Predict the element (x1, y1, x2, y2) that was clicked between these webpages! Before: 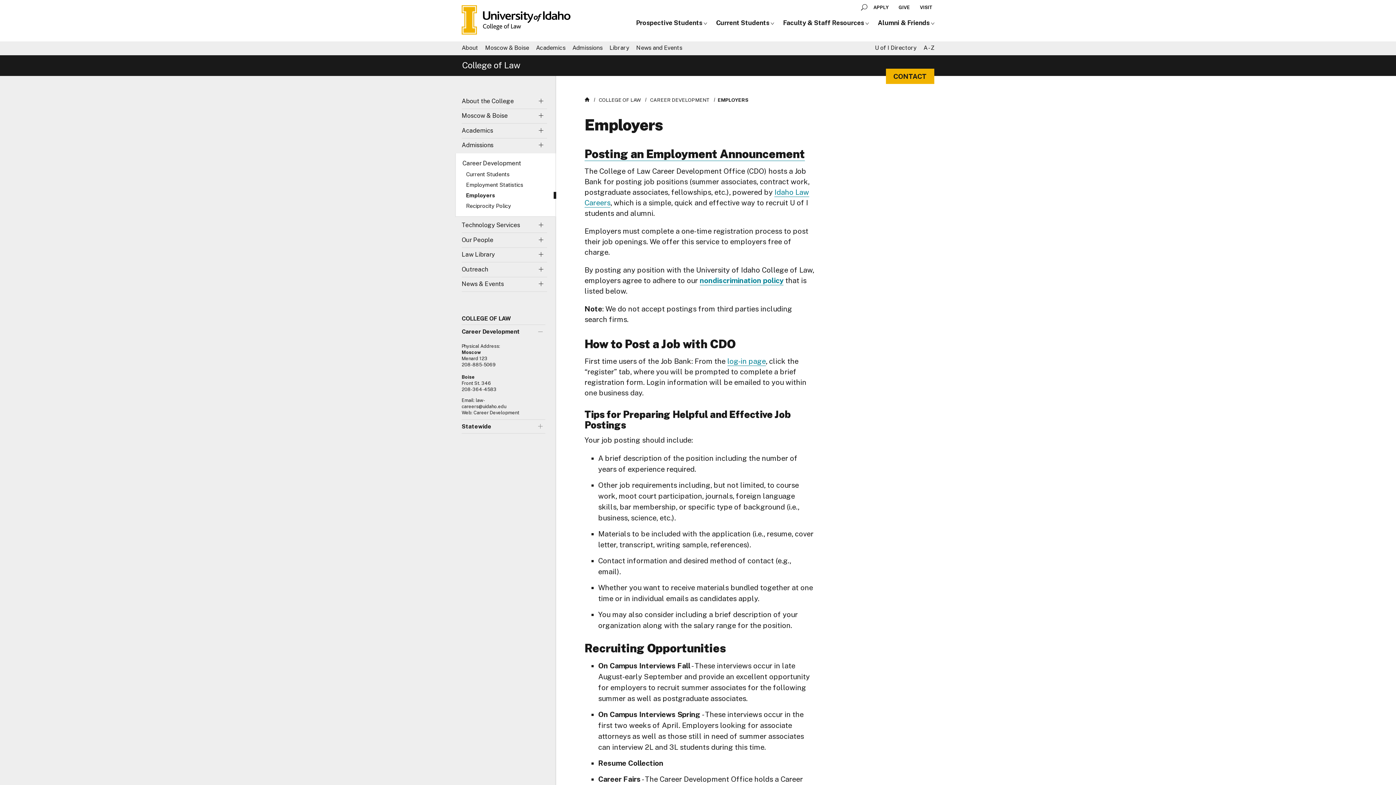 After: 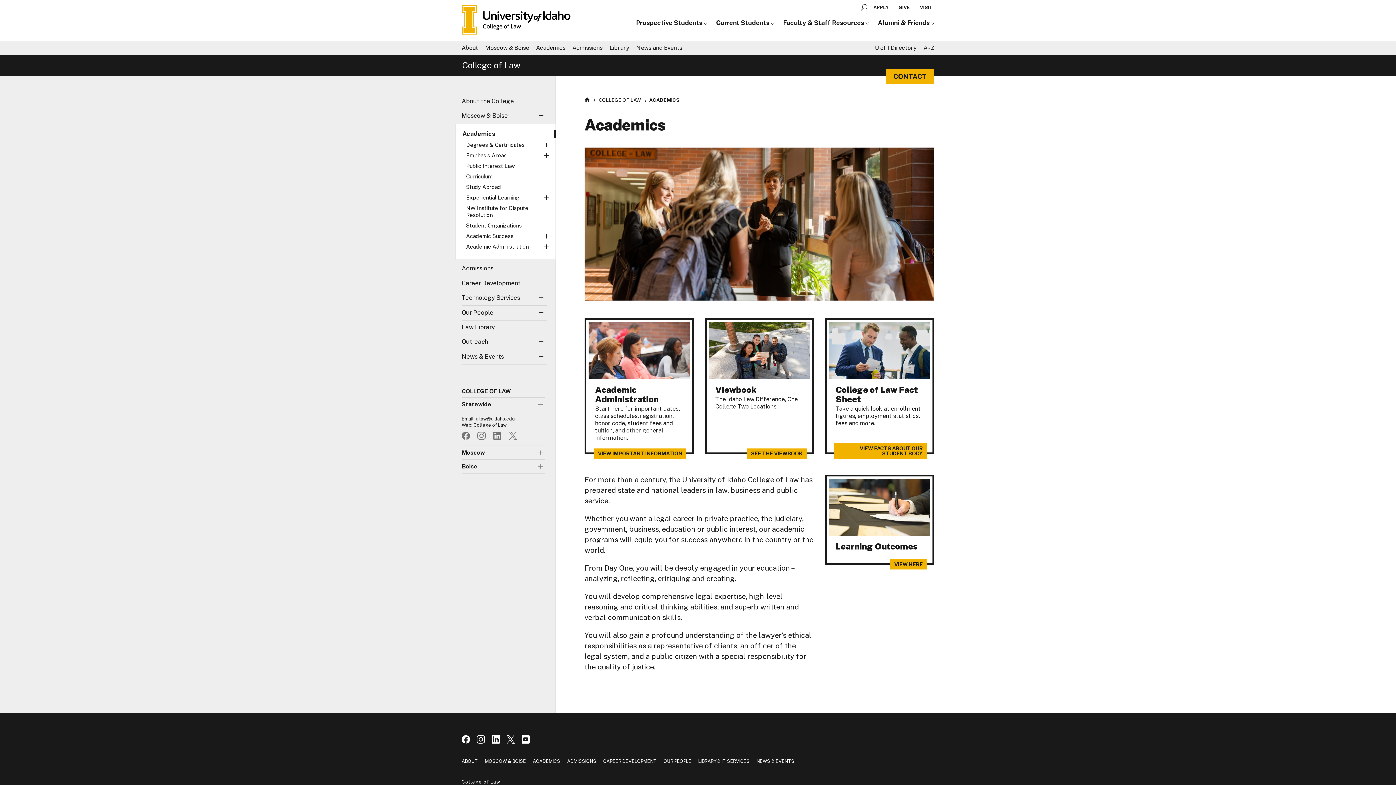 Action: label: Academics bbox: (461, 126, 547, 134)